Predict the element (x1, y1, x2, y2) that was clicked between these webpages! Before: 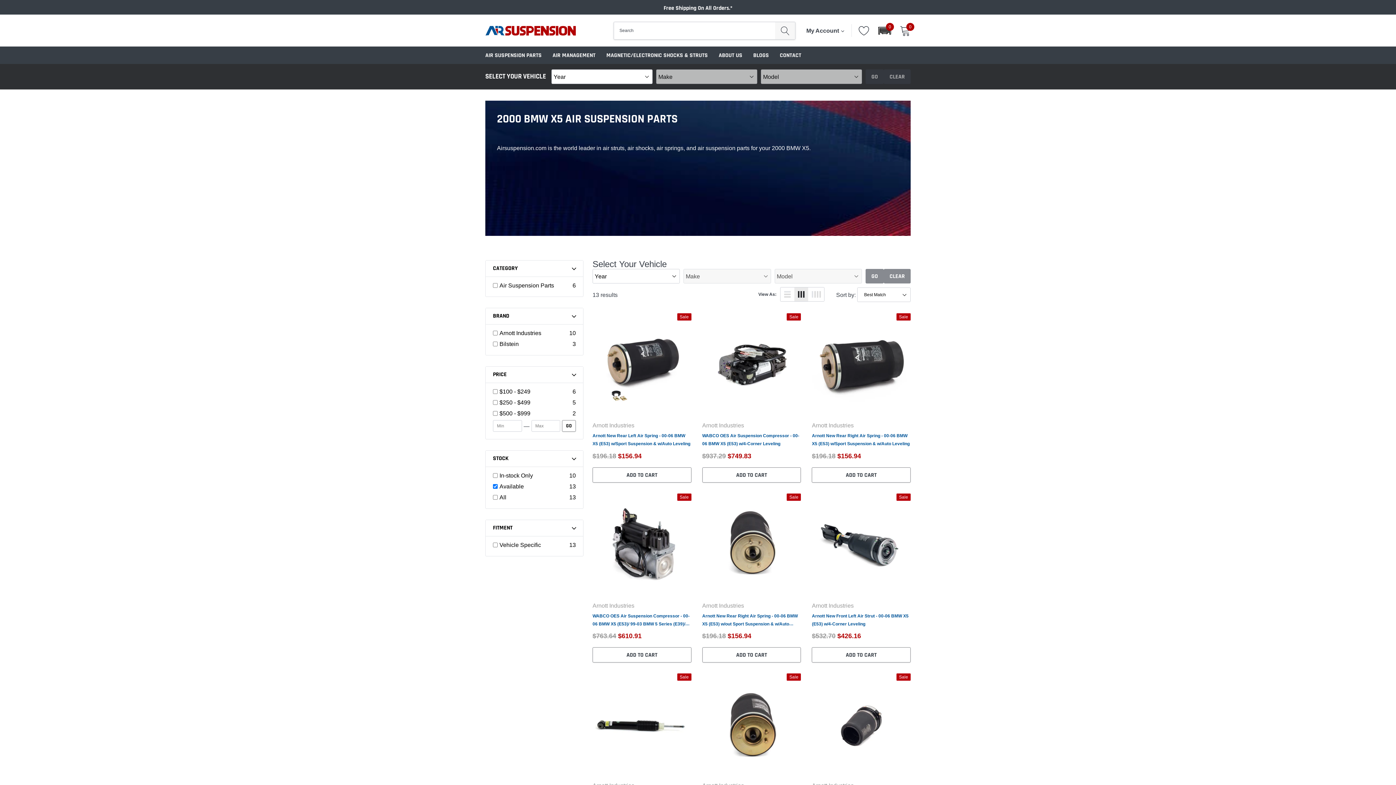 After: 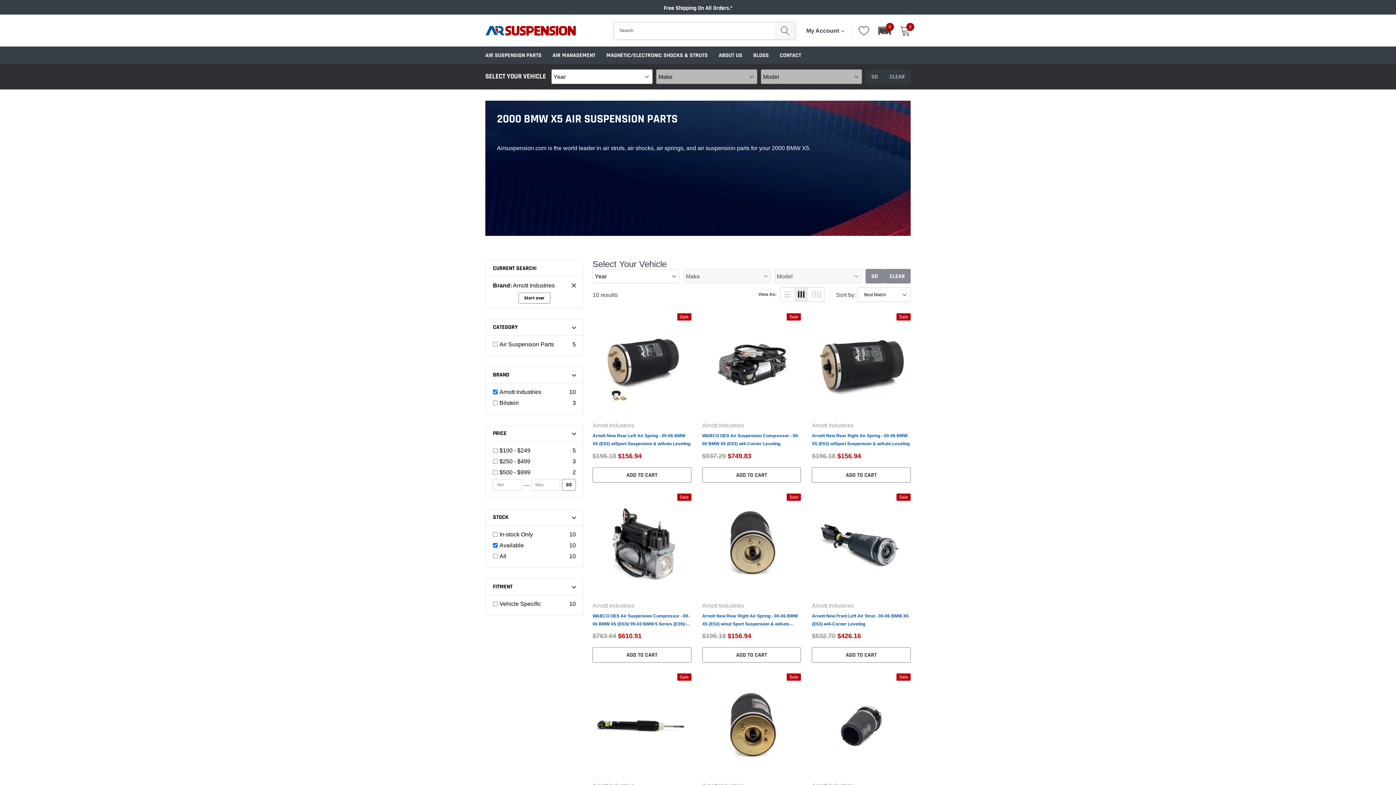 Action: bbox: (499, 329, 566, 337) label: Arnott Industries